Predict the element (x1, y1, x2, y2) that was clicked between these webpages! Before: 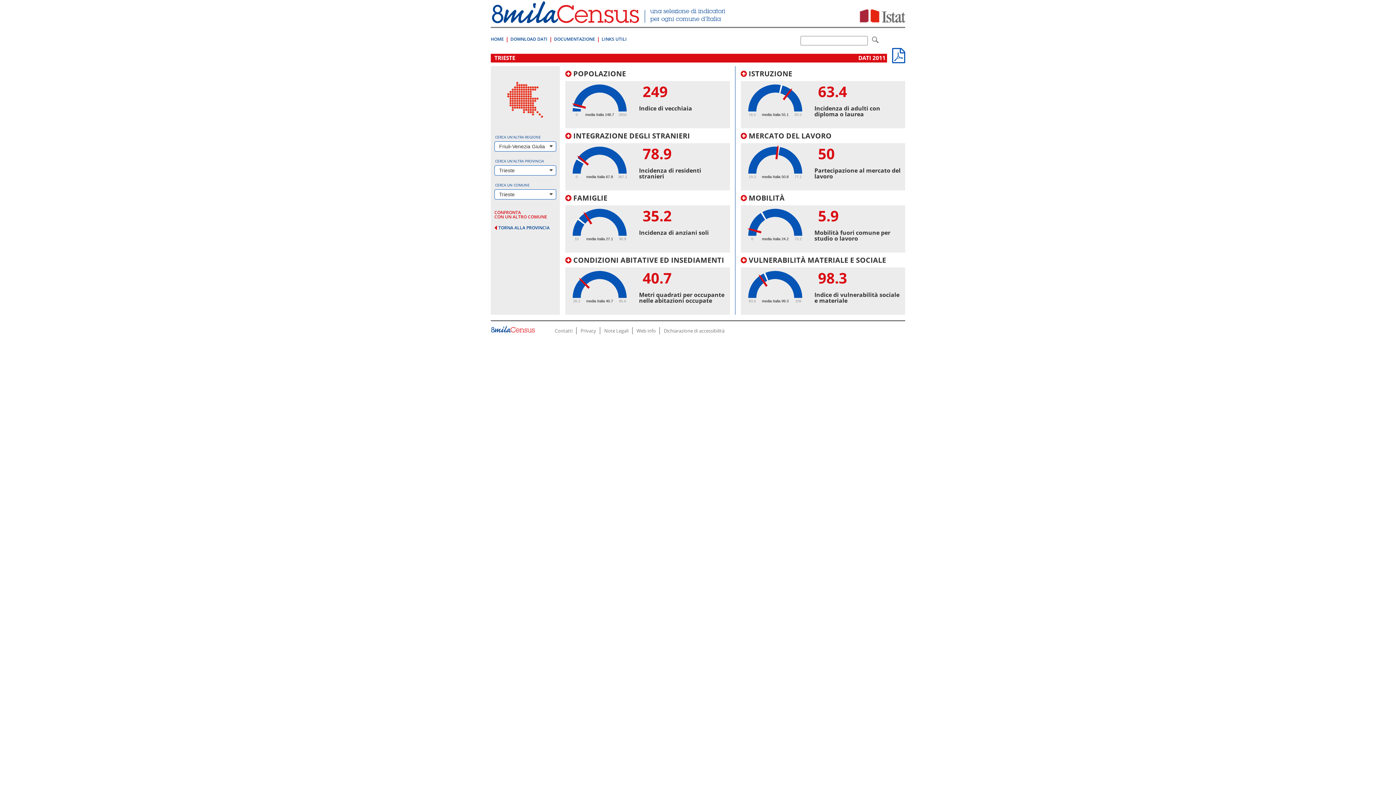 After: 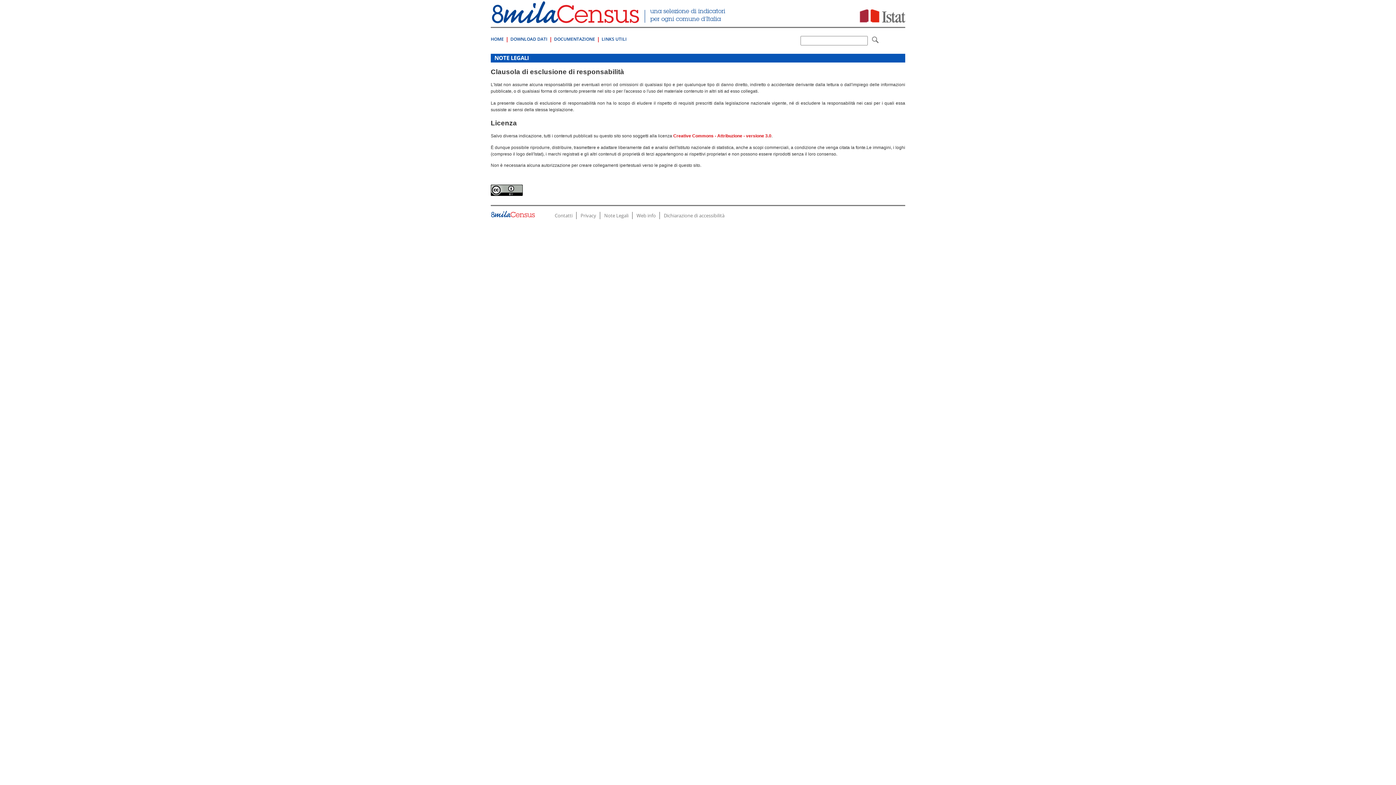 Action: bbox: (600, 327, 632, 334) label: Note Legali